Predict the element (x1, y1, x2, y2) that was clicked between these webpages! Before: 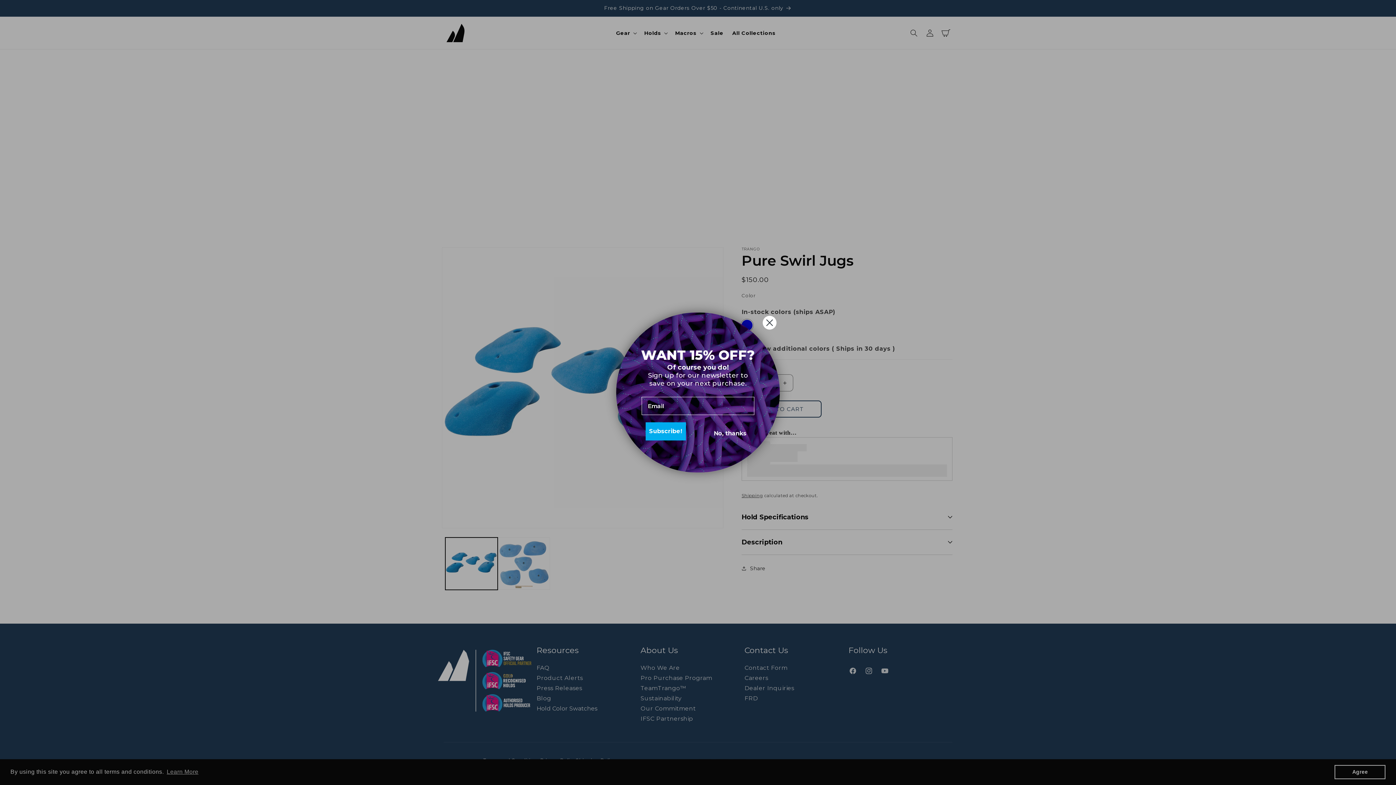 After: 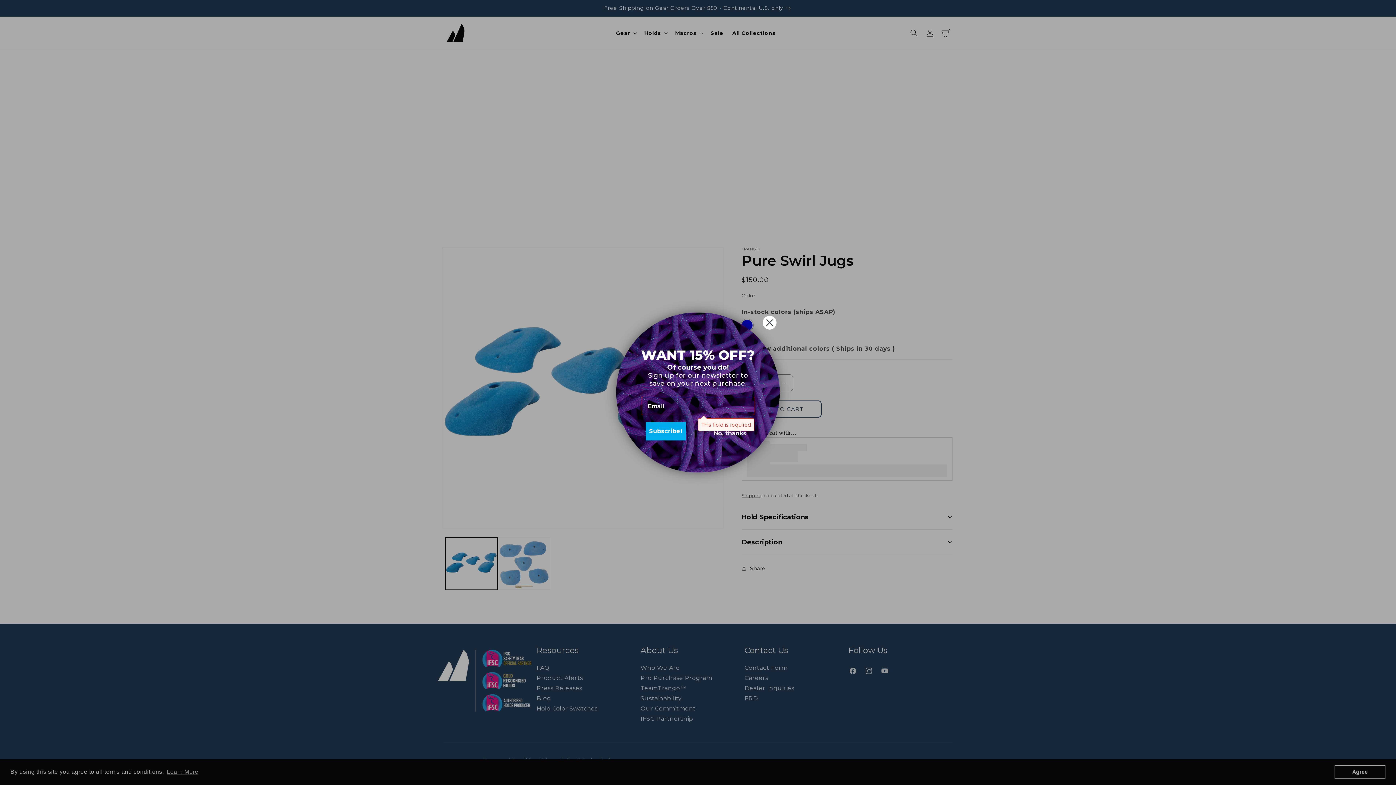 Action: bbox: (645, 422, 686, 440) label: Subscribe!